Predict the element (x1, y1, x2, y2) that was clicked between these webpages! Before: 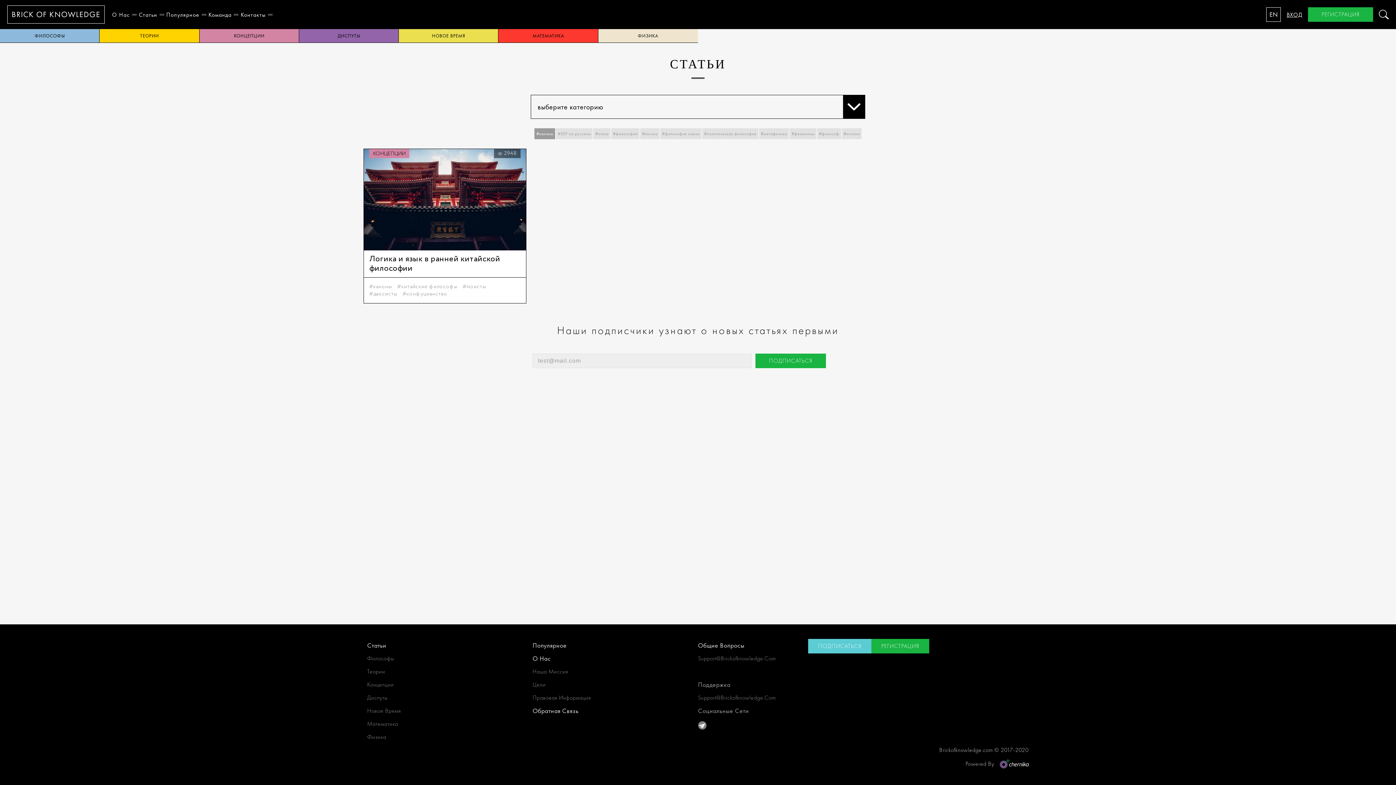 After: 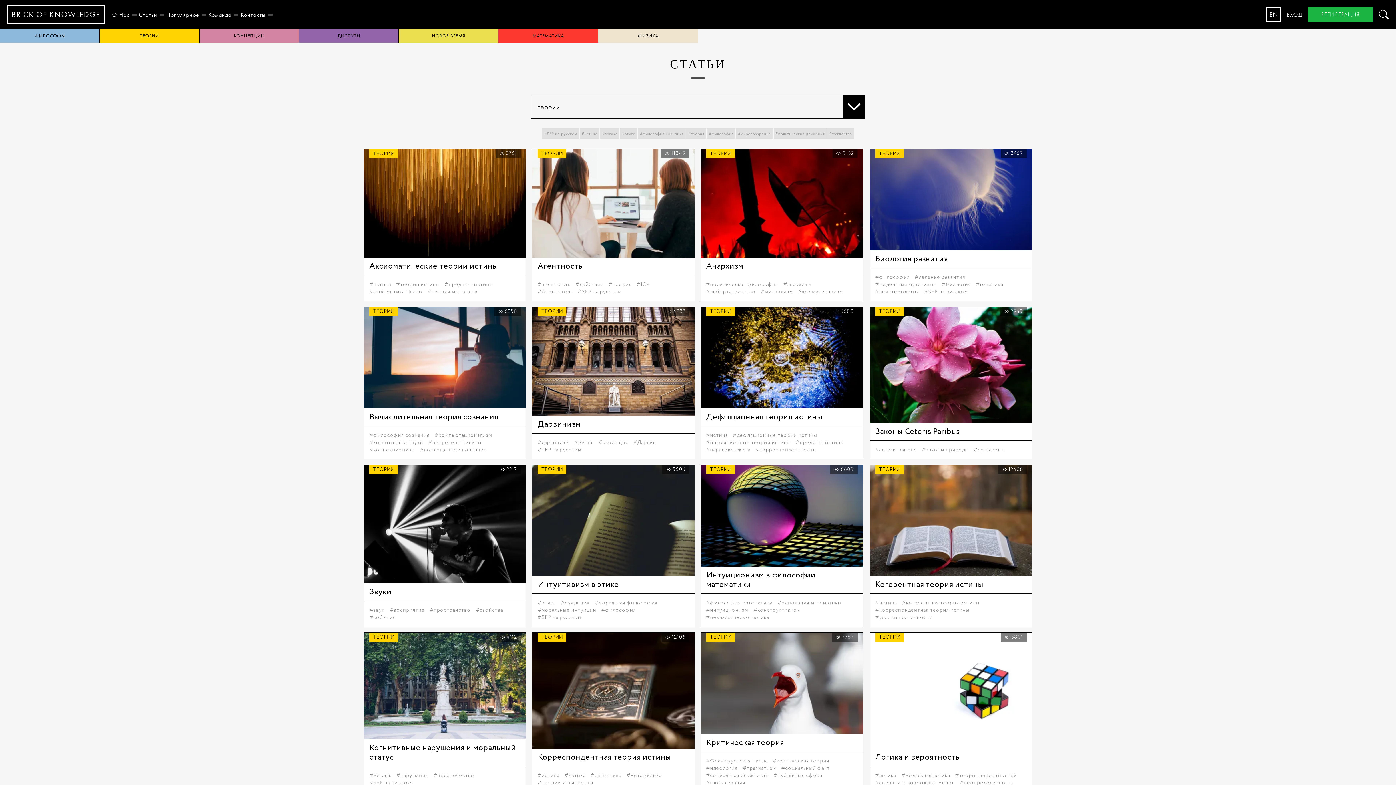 Action: label: Теории bbox: (367, 665, 532, 678)